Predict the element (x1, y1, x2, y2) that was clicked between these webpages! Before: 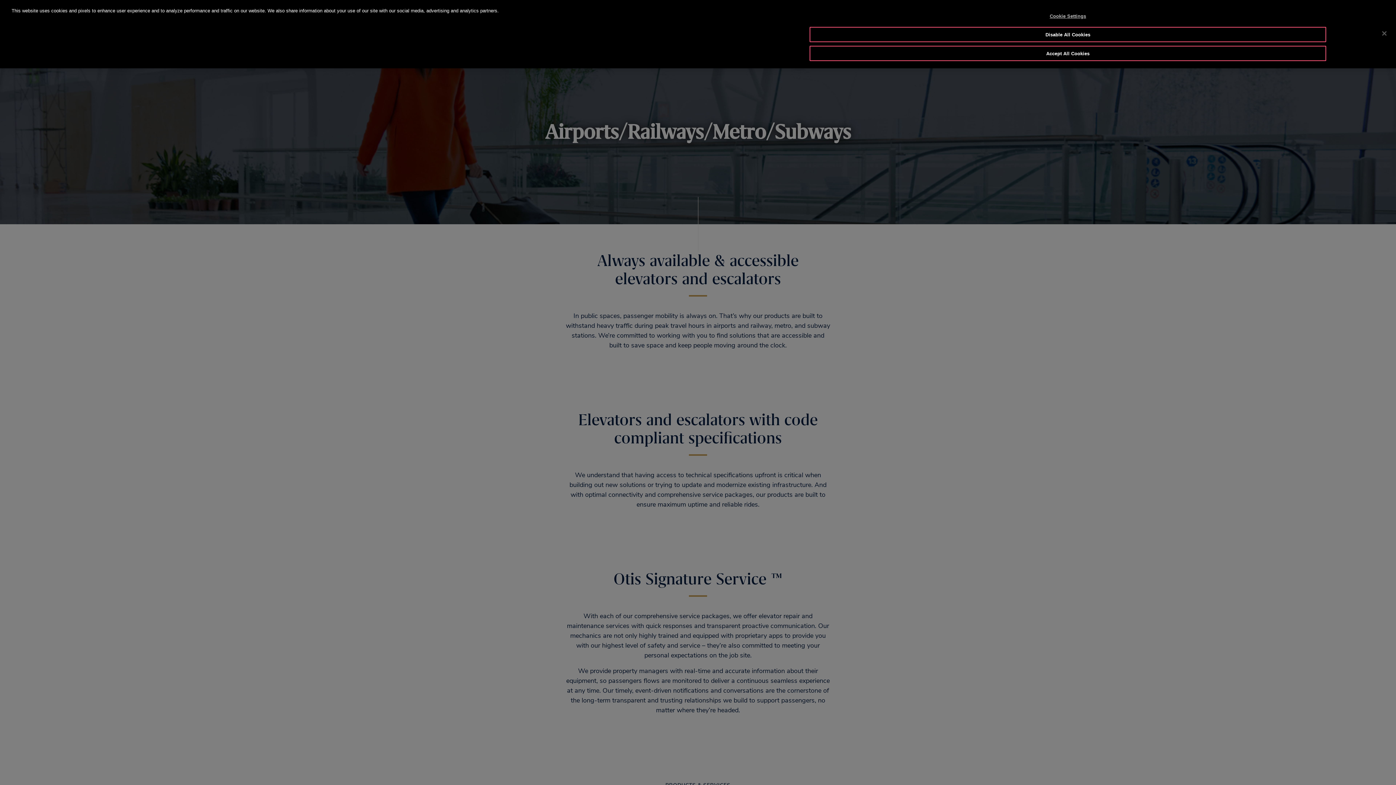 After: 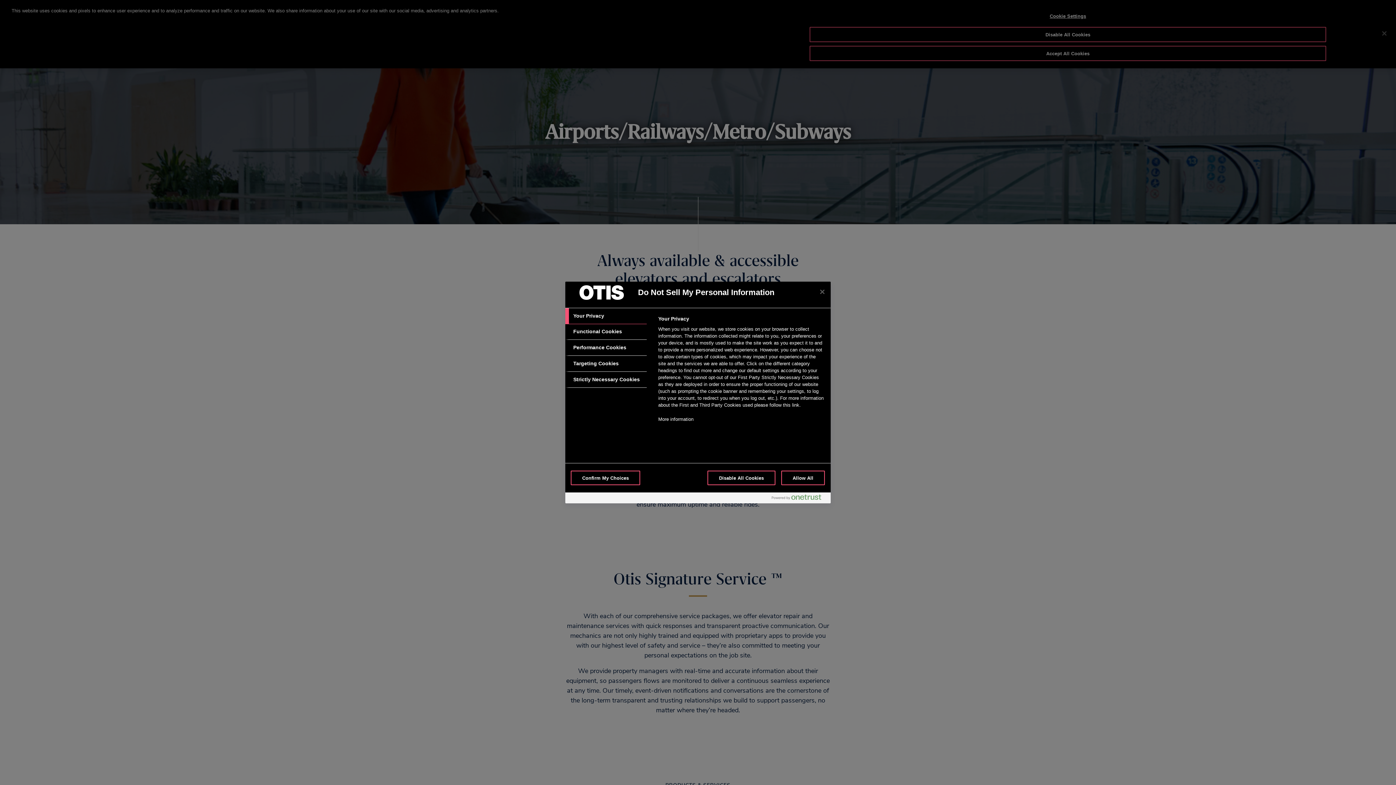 Action: bbox: (809, 9, 1326, 23) label: Cookie Settings